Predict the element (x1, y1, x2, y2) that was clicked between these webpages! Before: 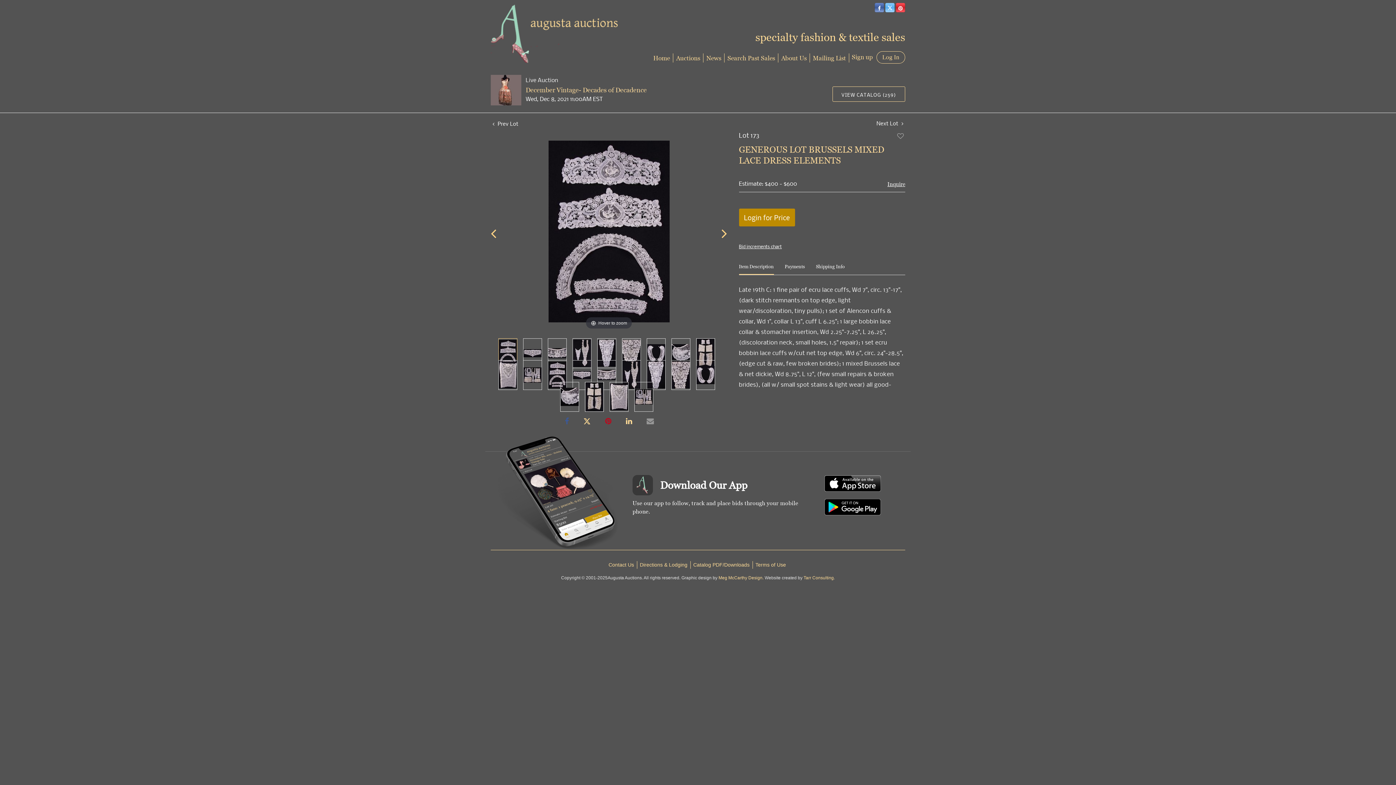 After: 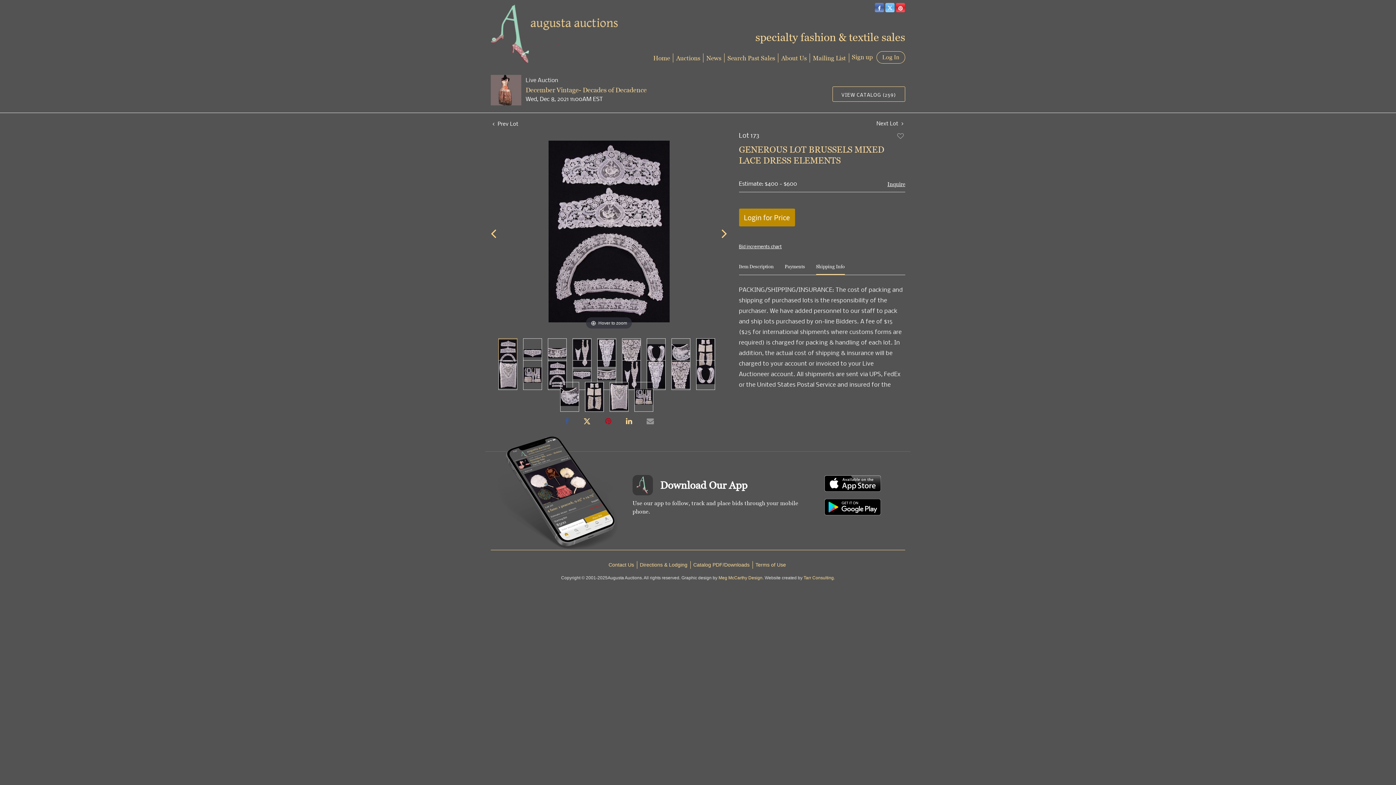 Action: label: Shipping Info bbox: (816, 264, 844, 274)